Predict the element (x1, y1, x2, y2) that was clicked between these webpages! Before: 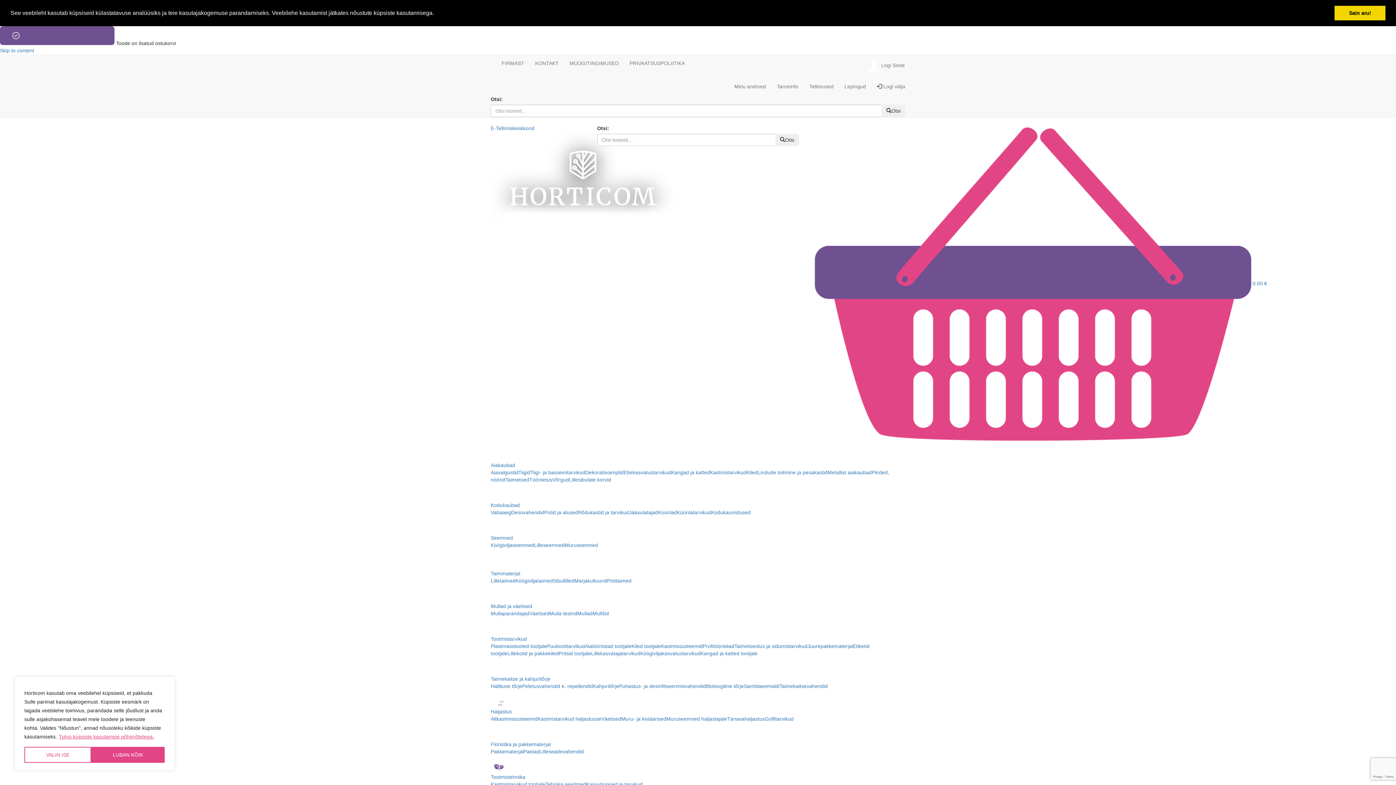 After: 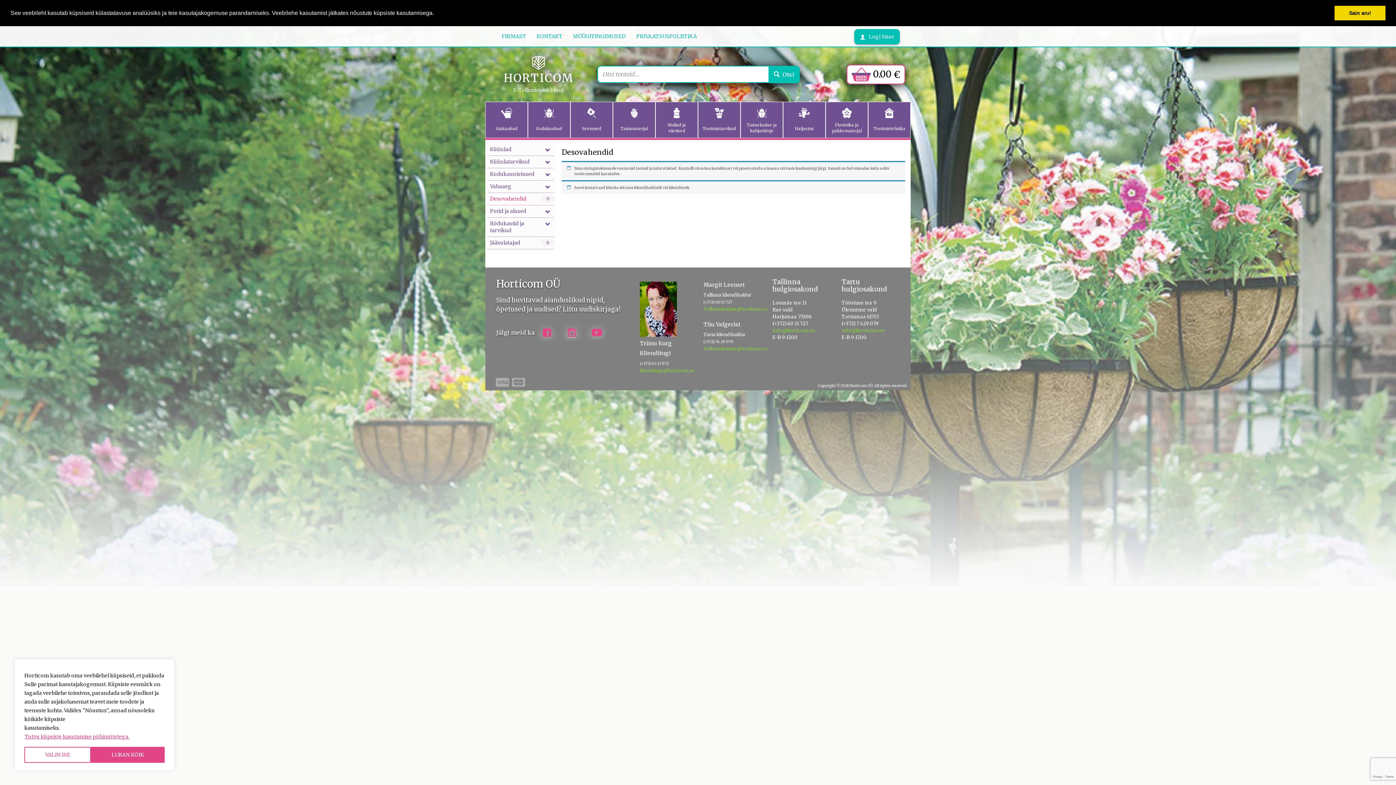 Action: bbox: (511, 509, 544, 515) label: Desovahendid